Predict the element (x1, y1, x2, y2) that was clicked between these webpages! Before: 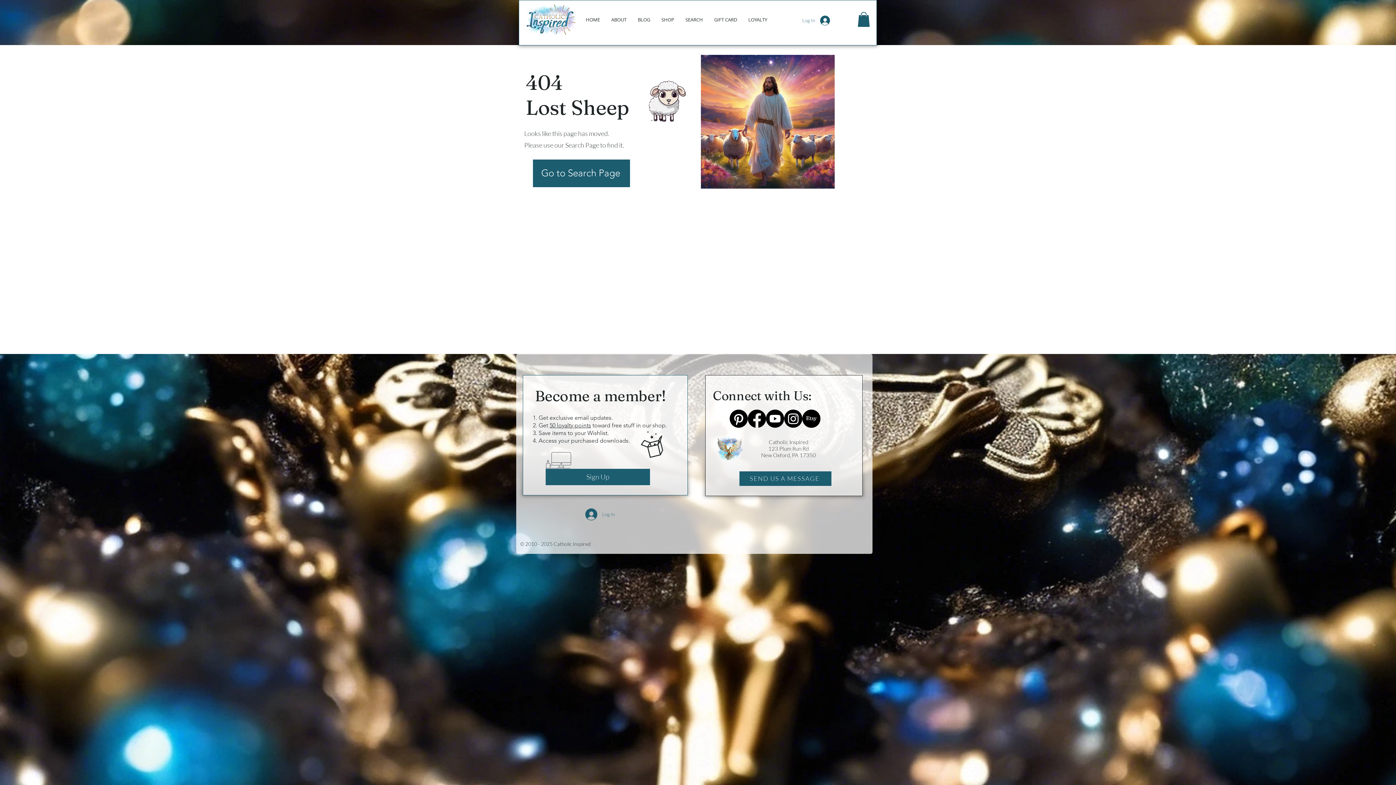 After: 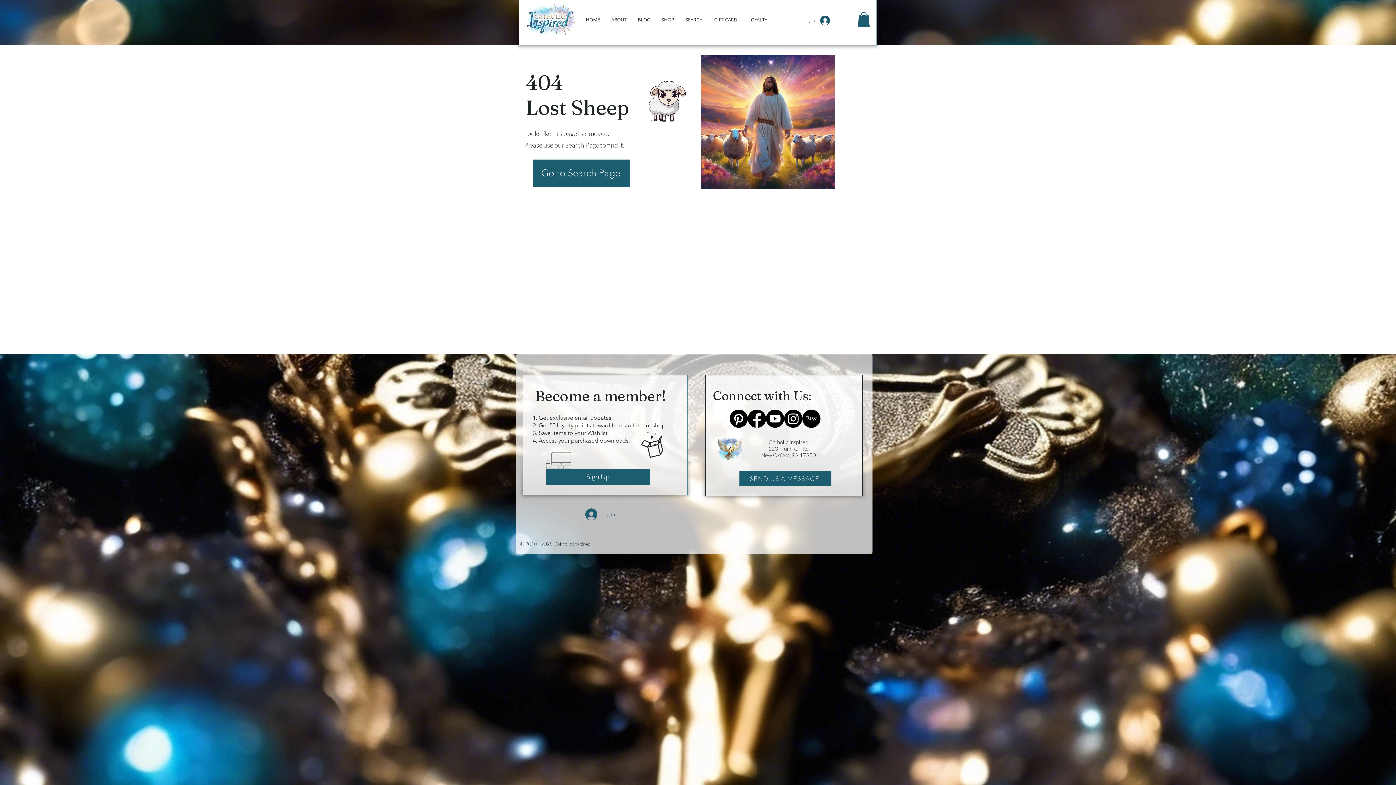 Action: bbox: (748, 409, 766, 427) label: Facebook